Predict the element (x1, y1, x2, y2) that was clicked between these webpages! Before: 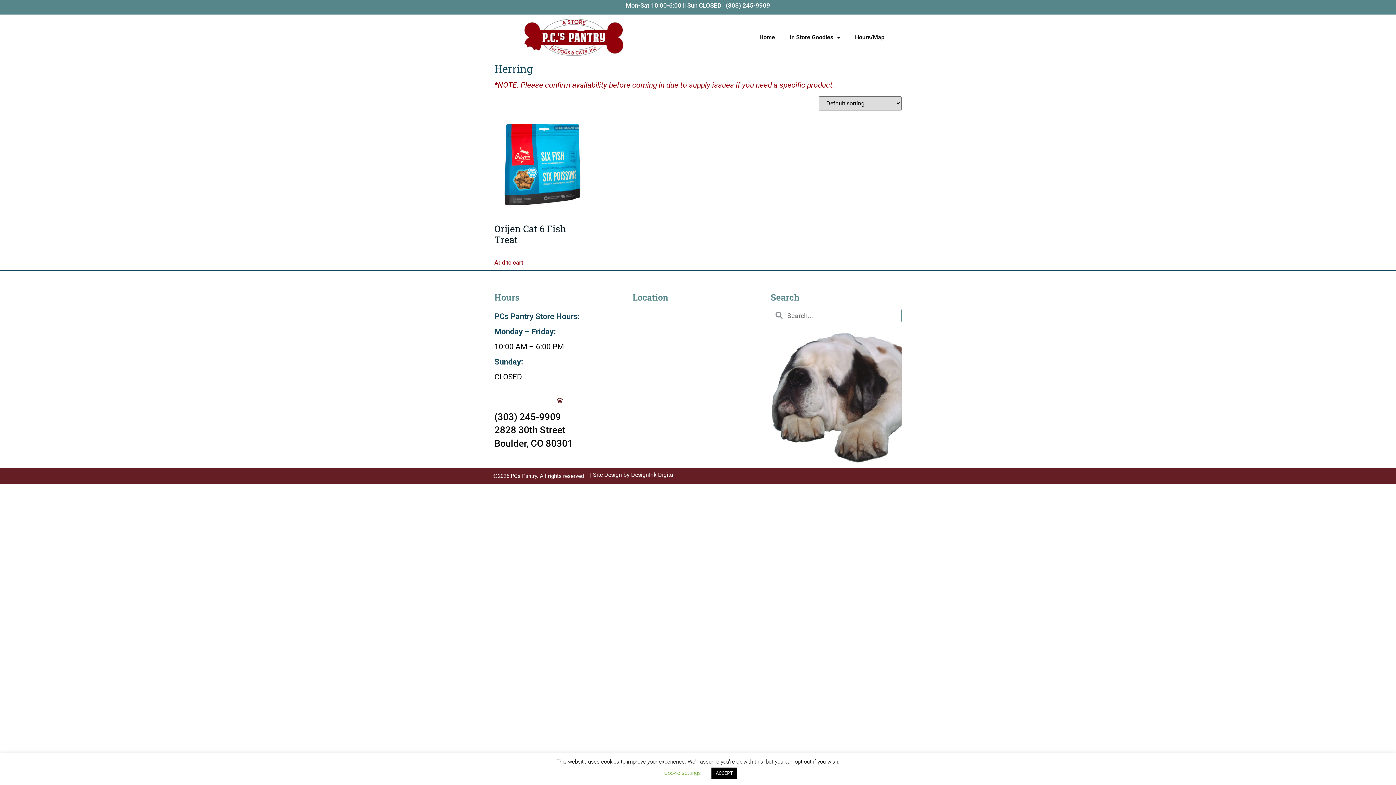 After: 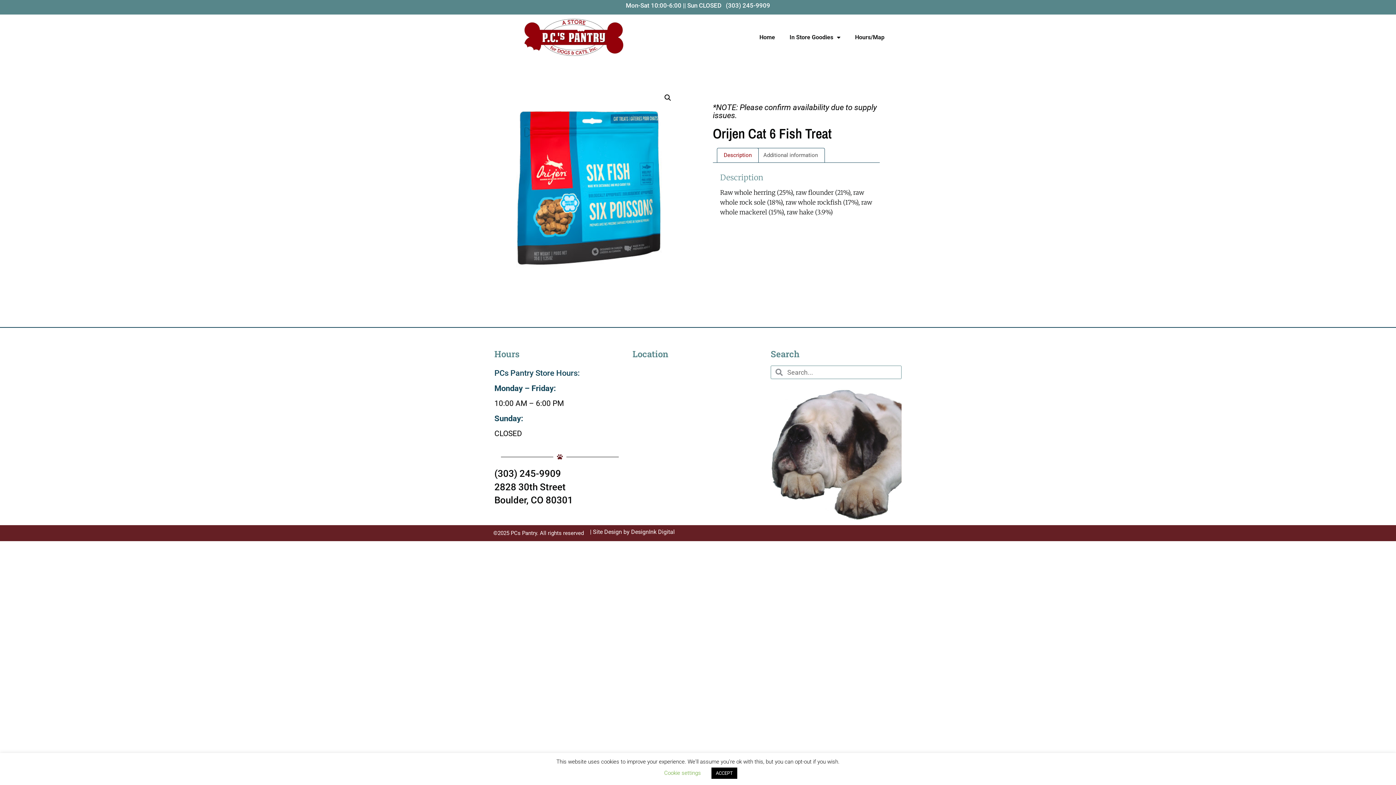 Action: label: Orijen Cat 6 Fish Treat bbox: (494, 116, 590, 249)